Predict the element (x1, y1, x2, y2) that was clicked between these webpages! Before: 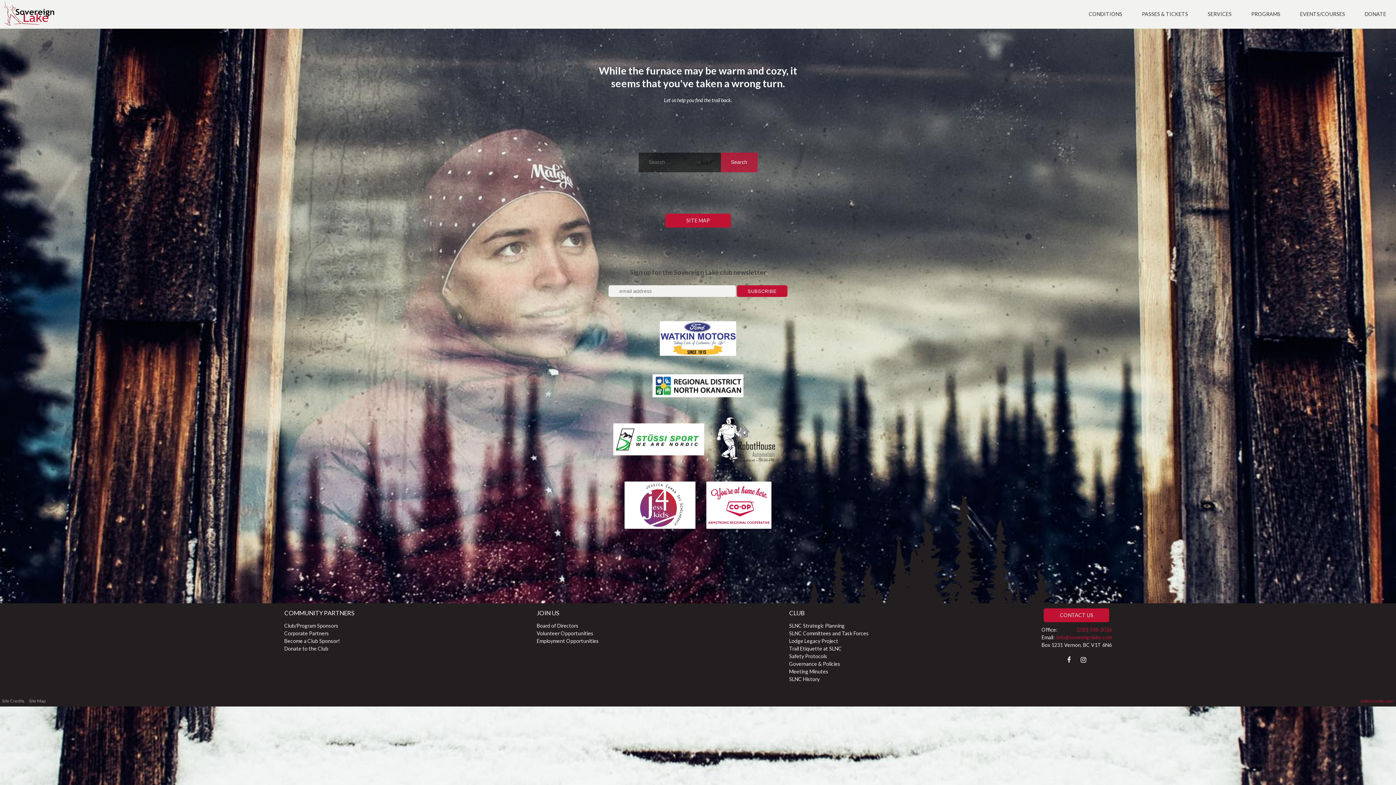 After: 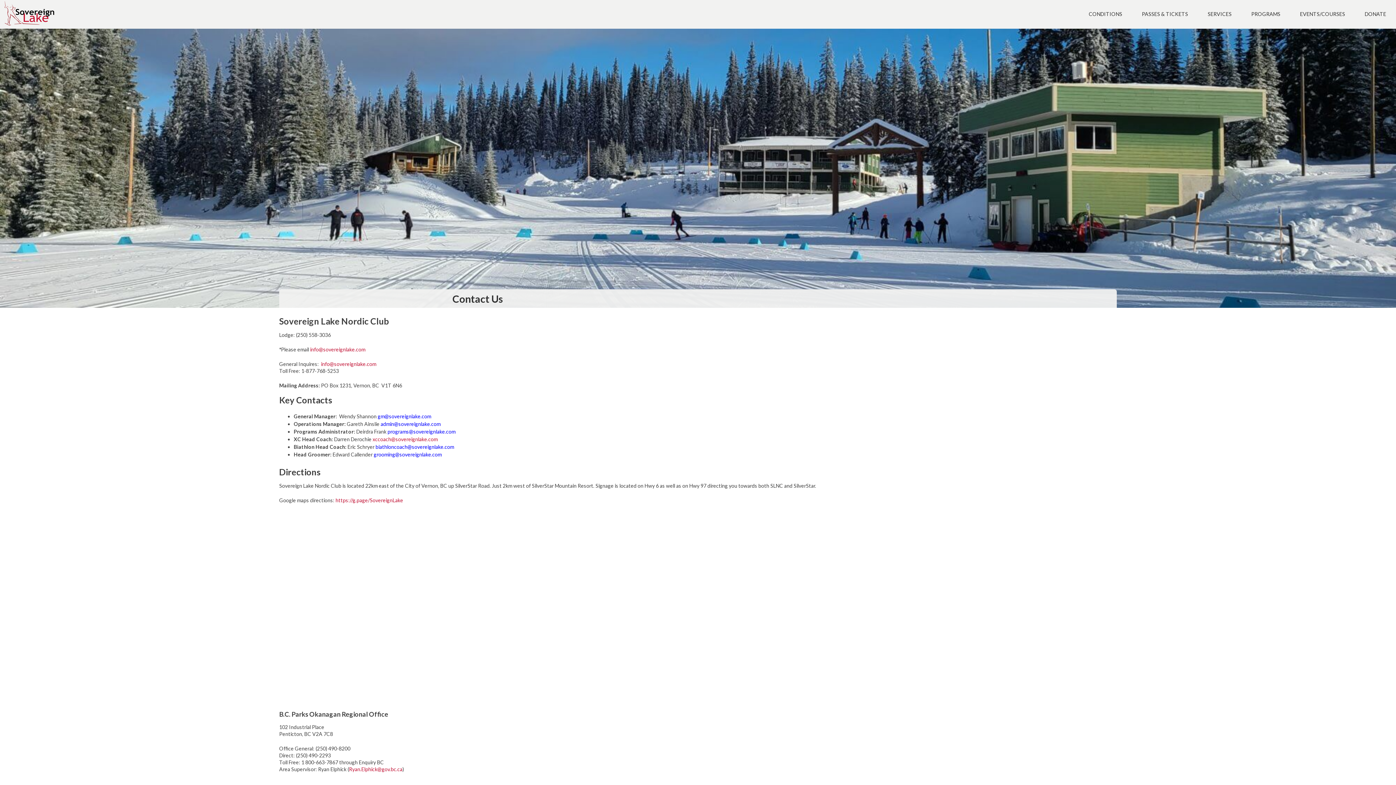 Action: label: CONTACT US bbox: (1044, 608, 1109, 622)